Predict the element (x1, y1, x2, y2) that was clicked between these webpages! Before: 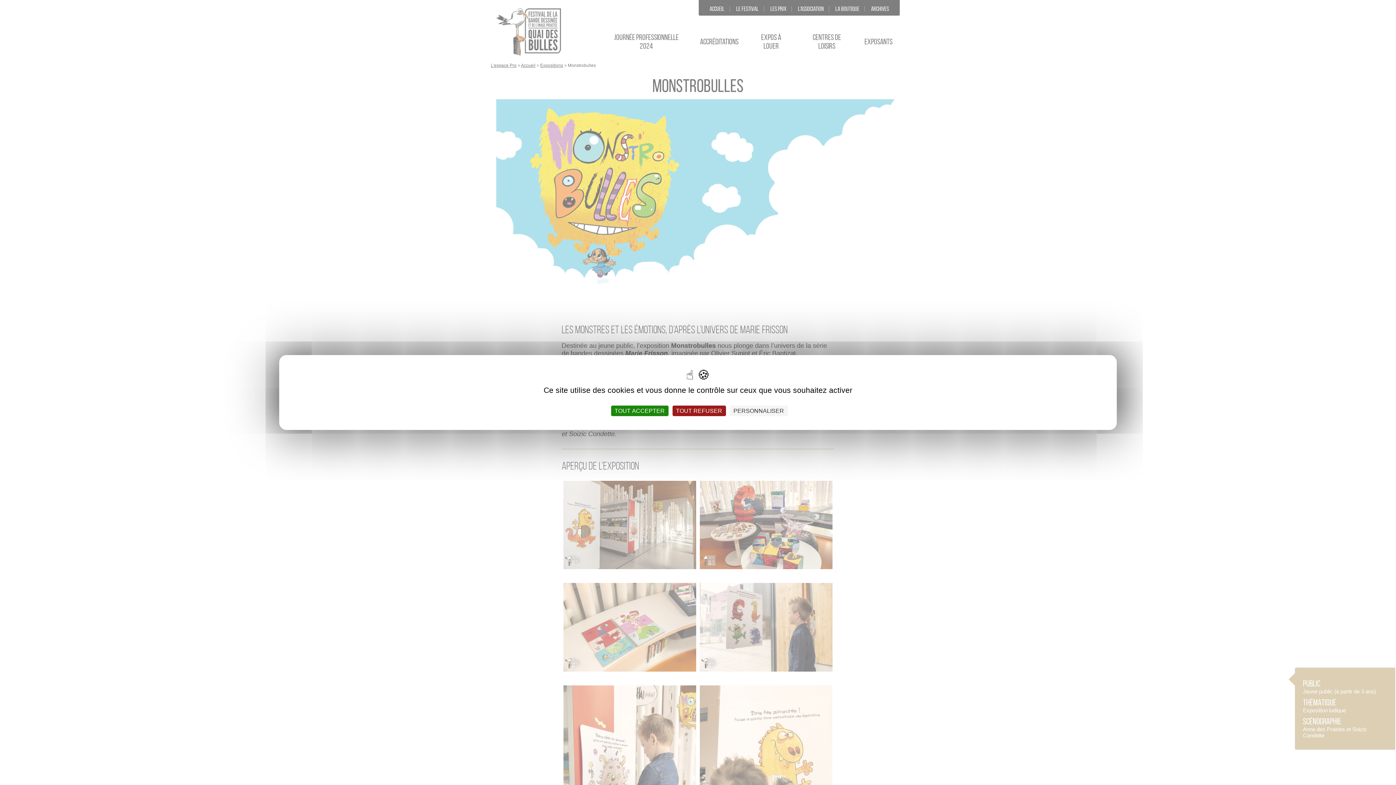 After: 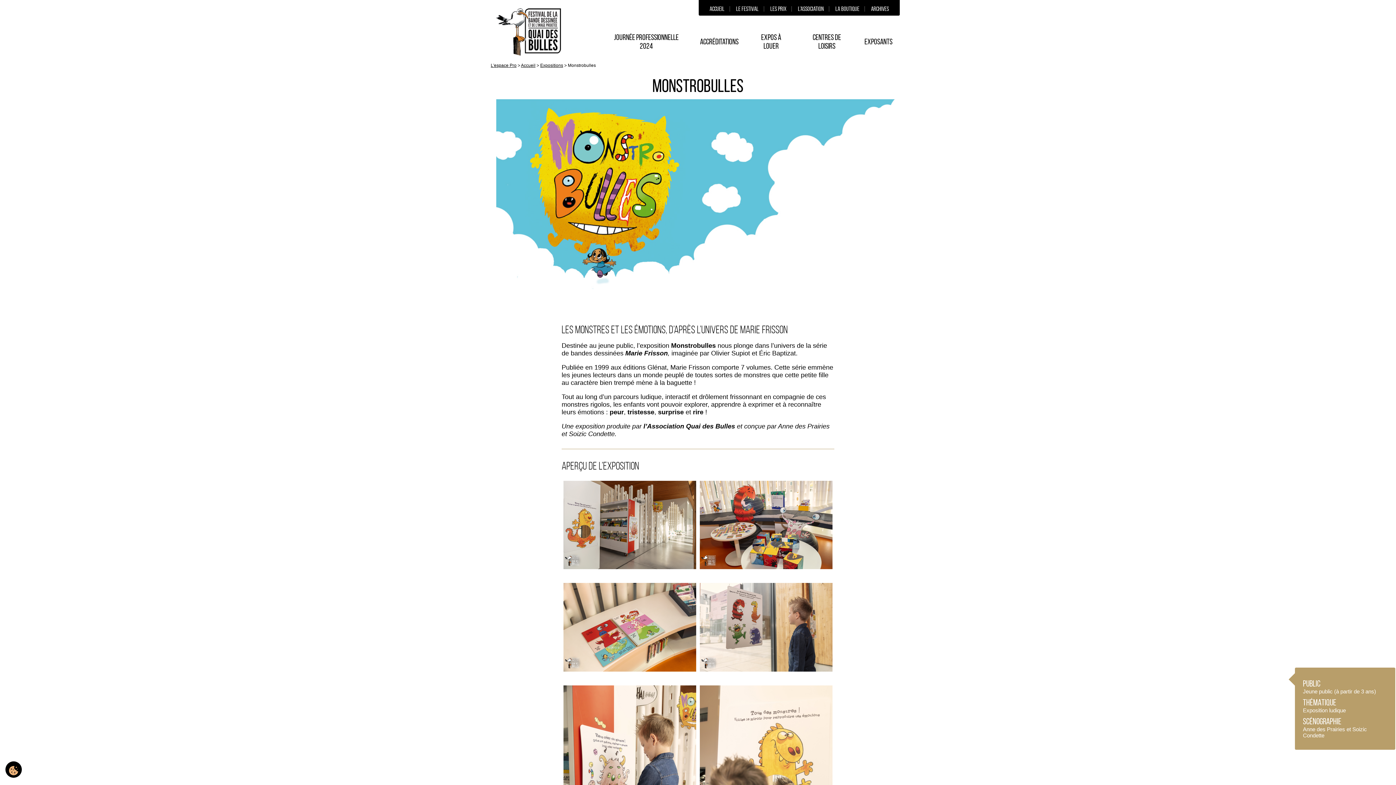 Action: bbox: (611, 405, 668, 416) label: Cookies : Tout accepter